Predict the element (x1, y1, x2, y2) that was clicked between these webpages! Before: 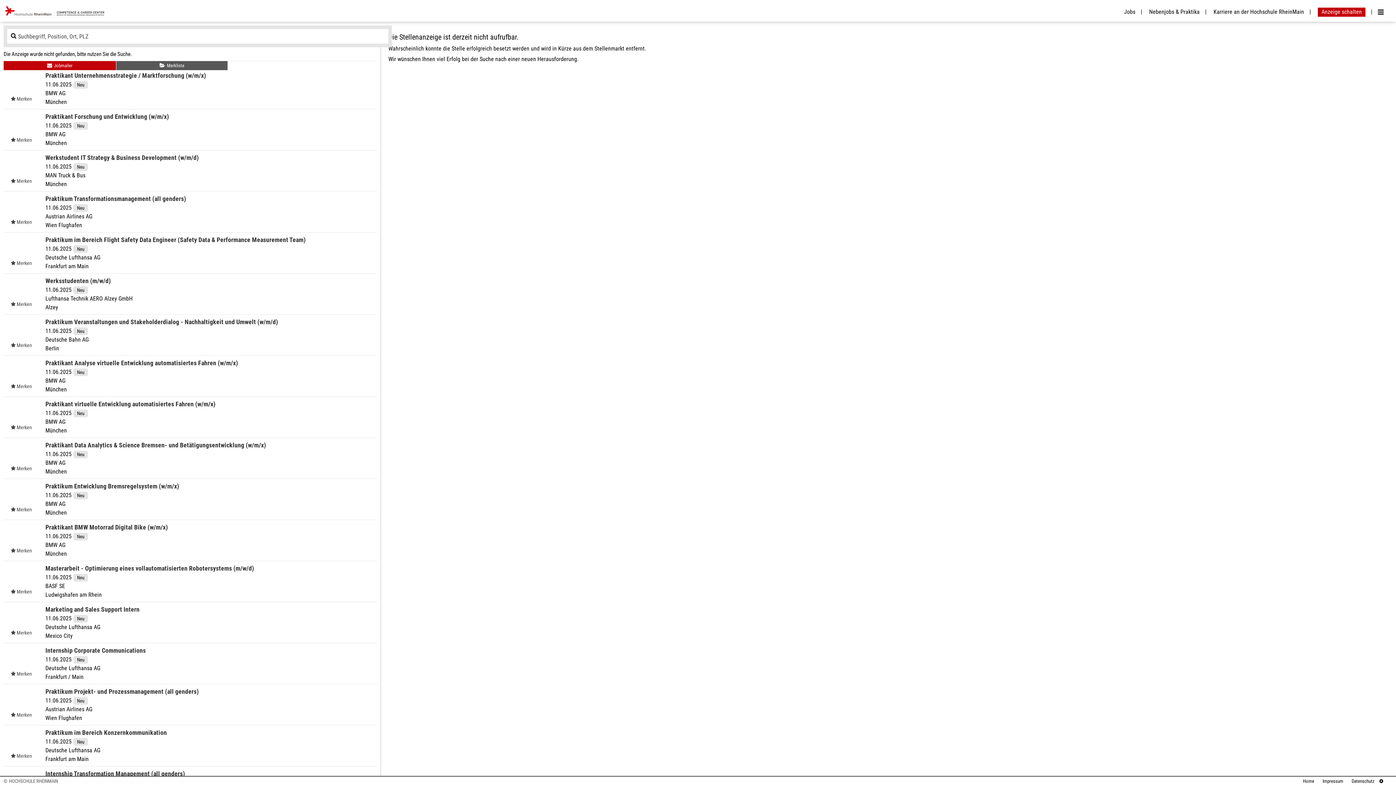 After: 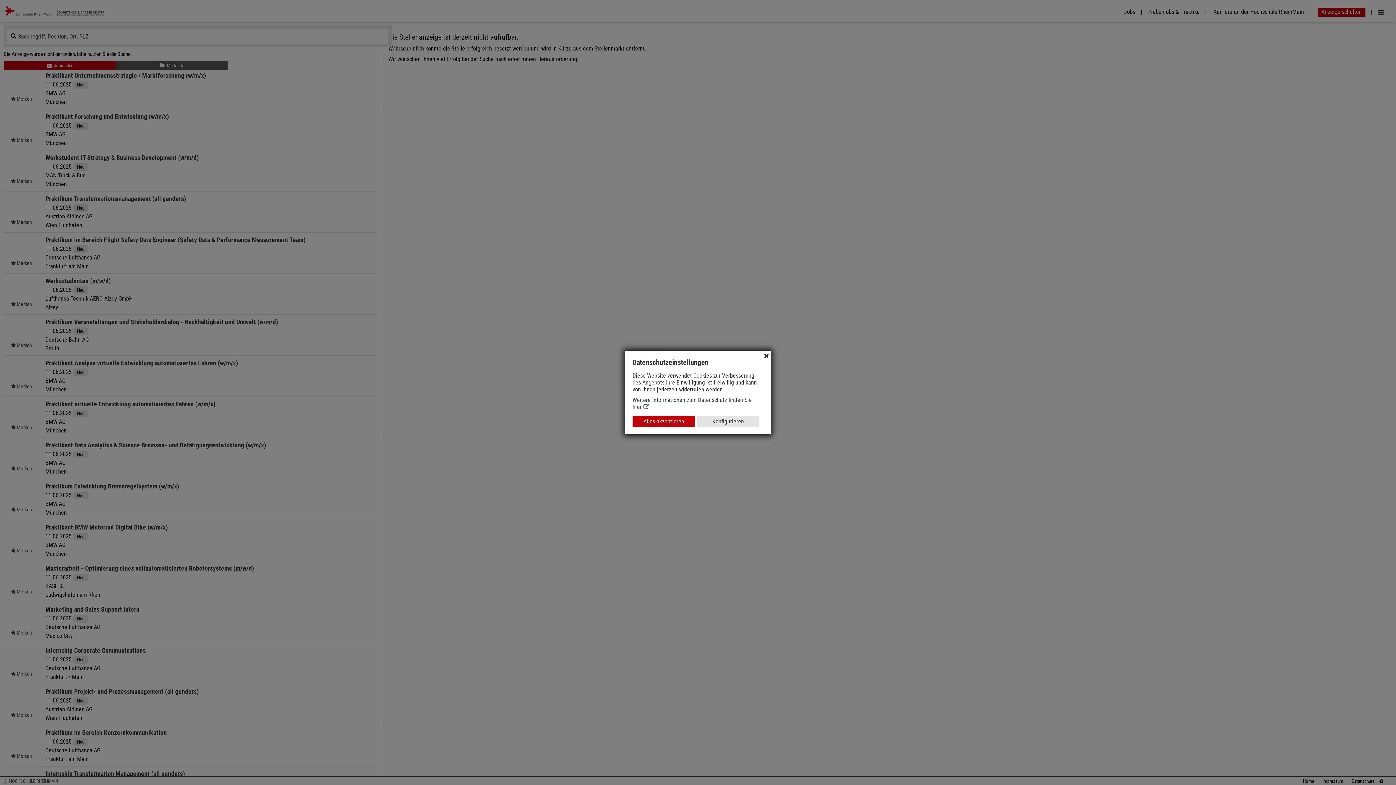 Action: bbox: (1377, 778, 1383, 784)